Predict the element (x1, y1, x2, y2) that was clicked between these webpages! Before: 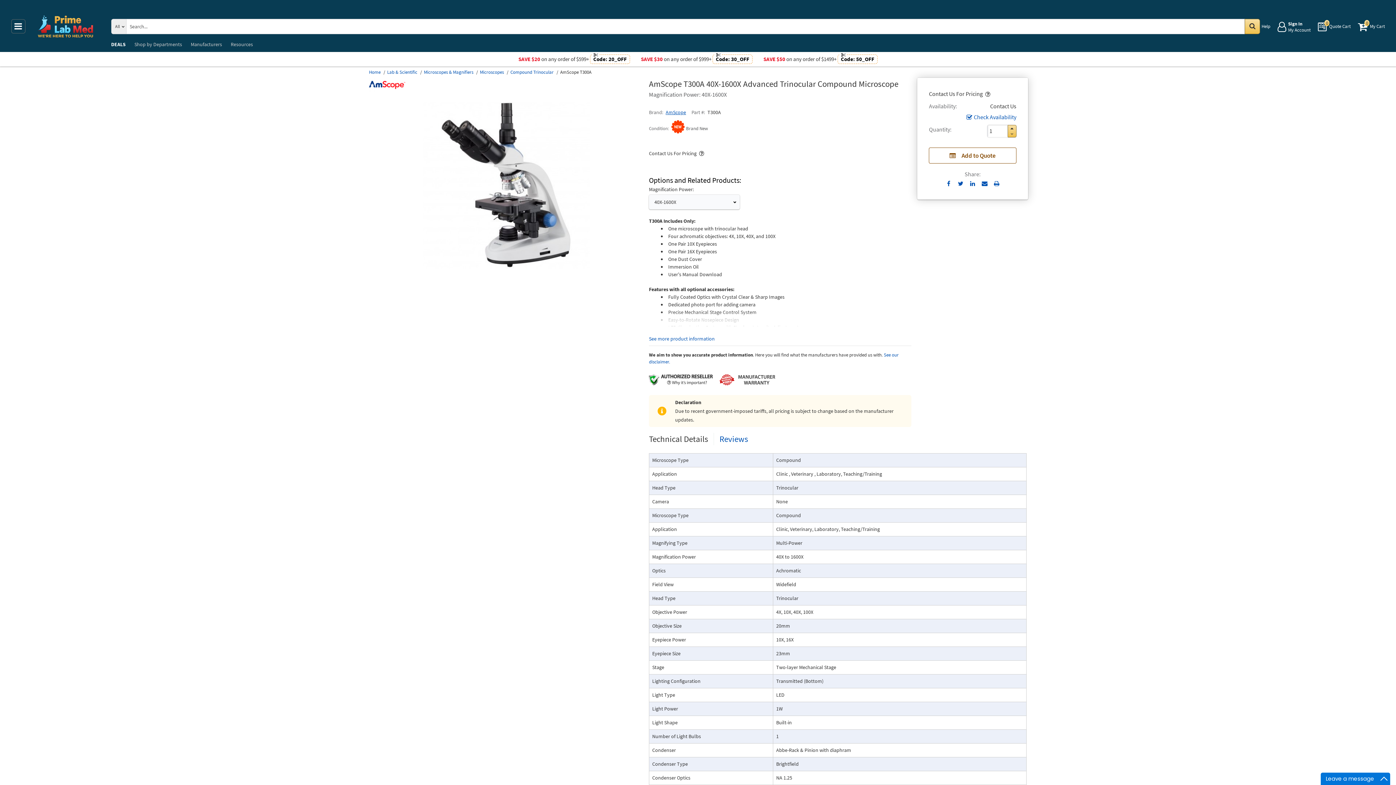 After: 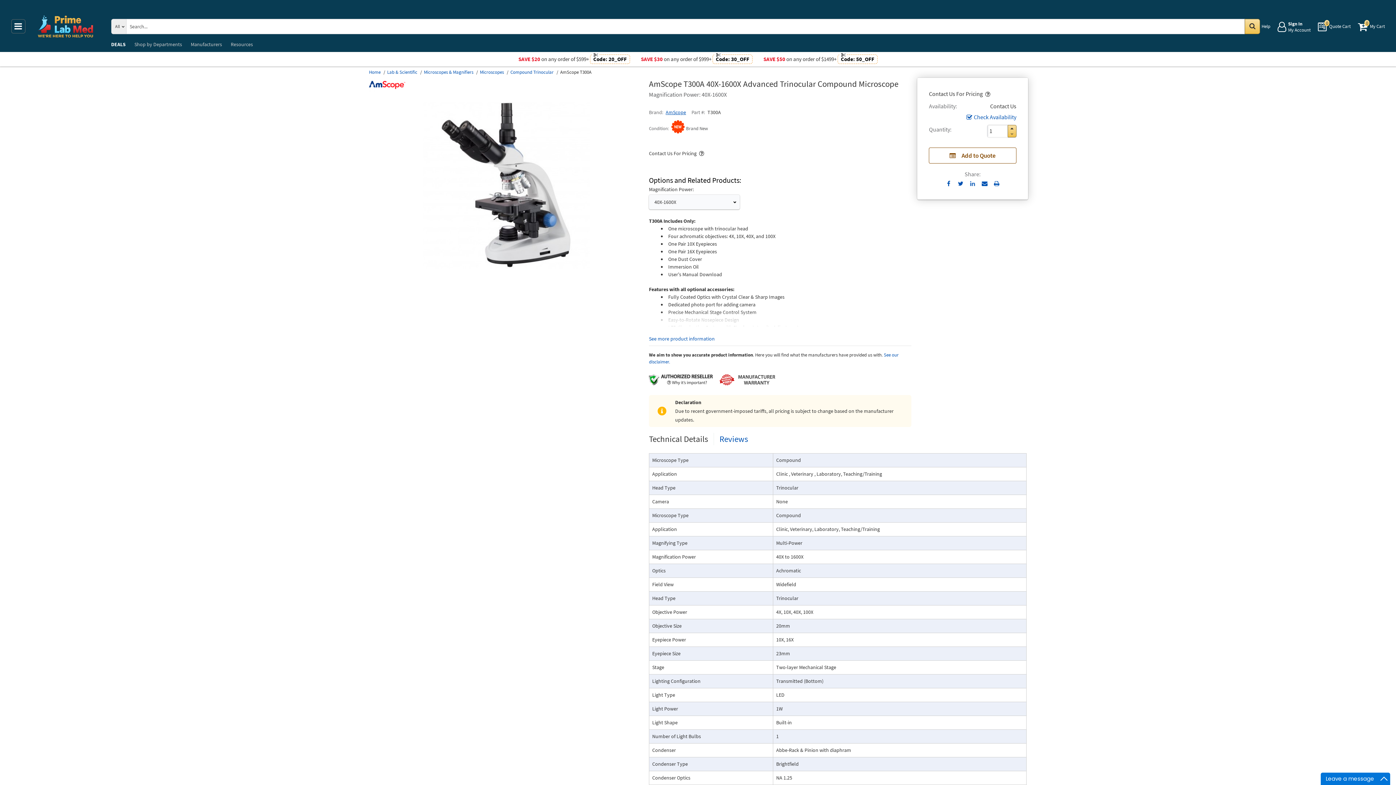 Action: bbox: (968, 179, 977, 187) label: Share On LinkedIn